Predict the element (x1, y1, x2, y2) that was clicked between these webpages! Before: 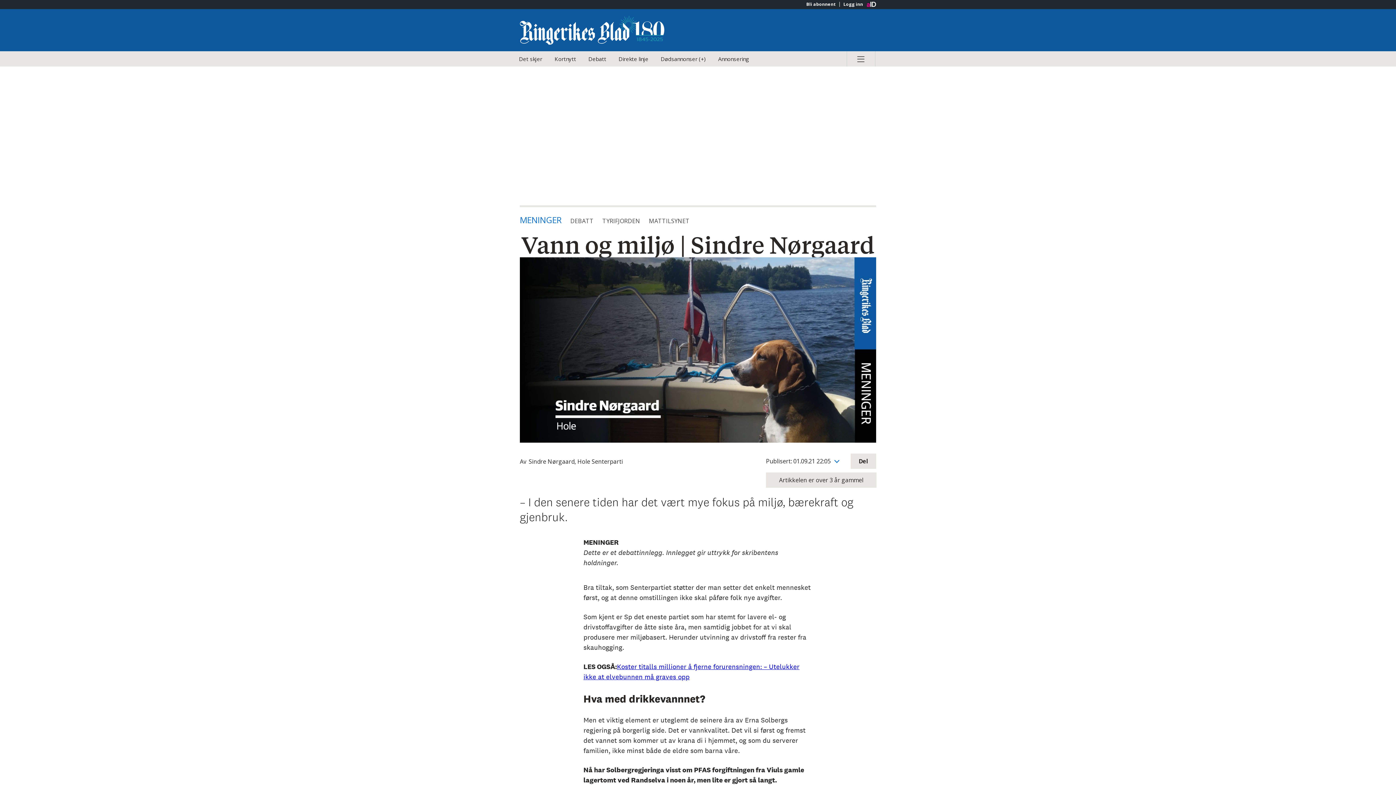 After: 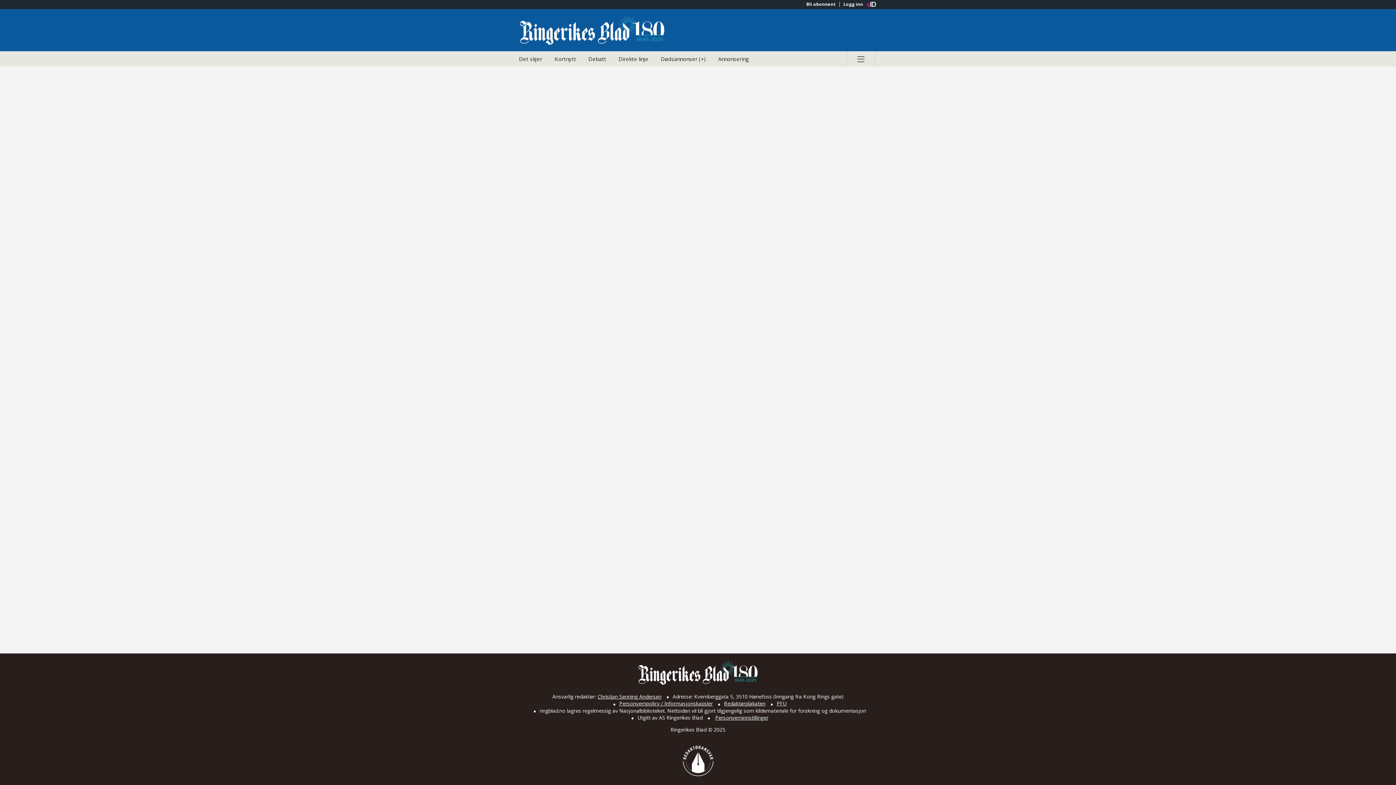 Action: label: Bli abonnent bbox: (802, 1, 839, 6)